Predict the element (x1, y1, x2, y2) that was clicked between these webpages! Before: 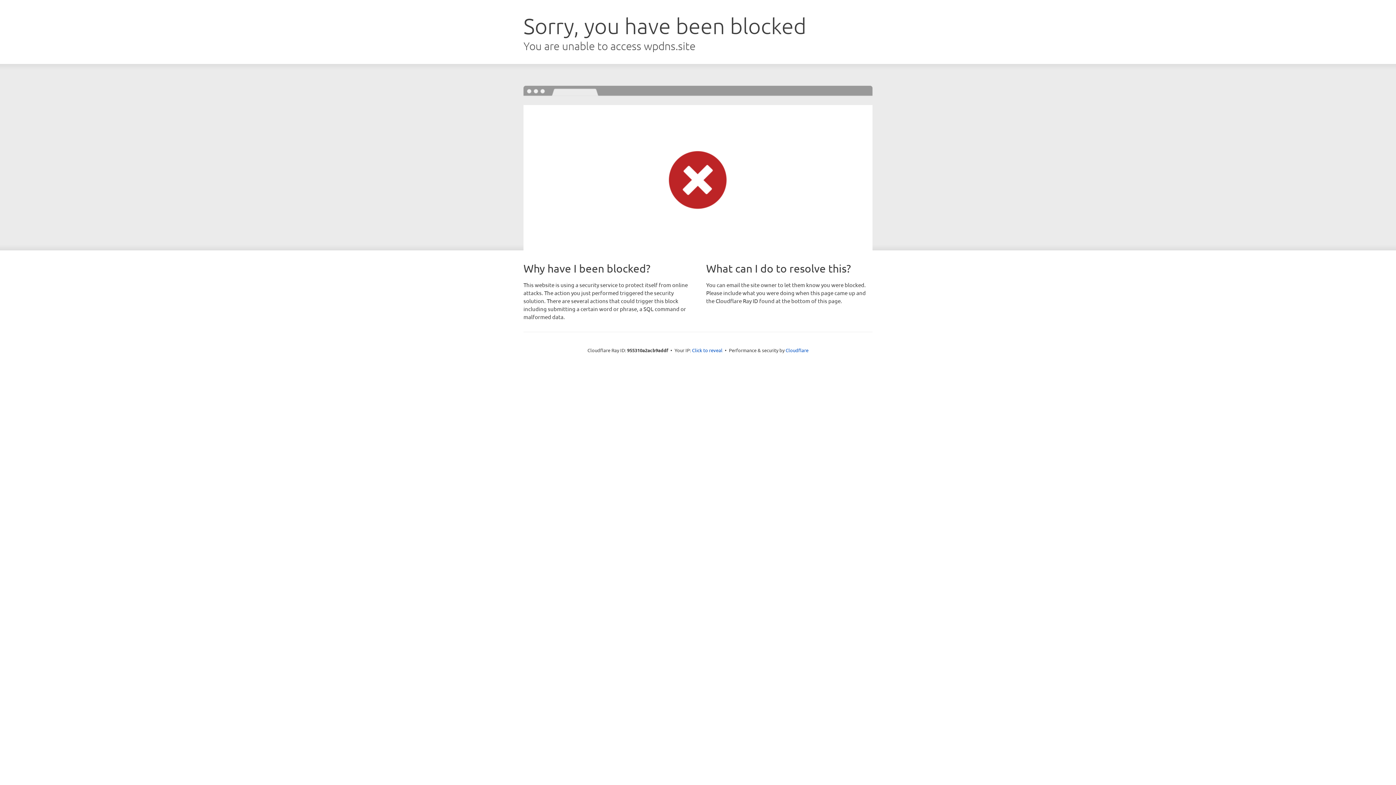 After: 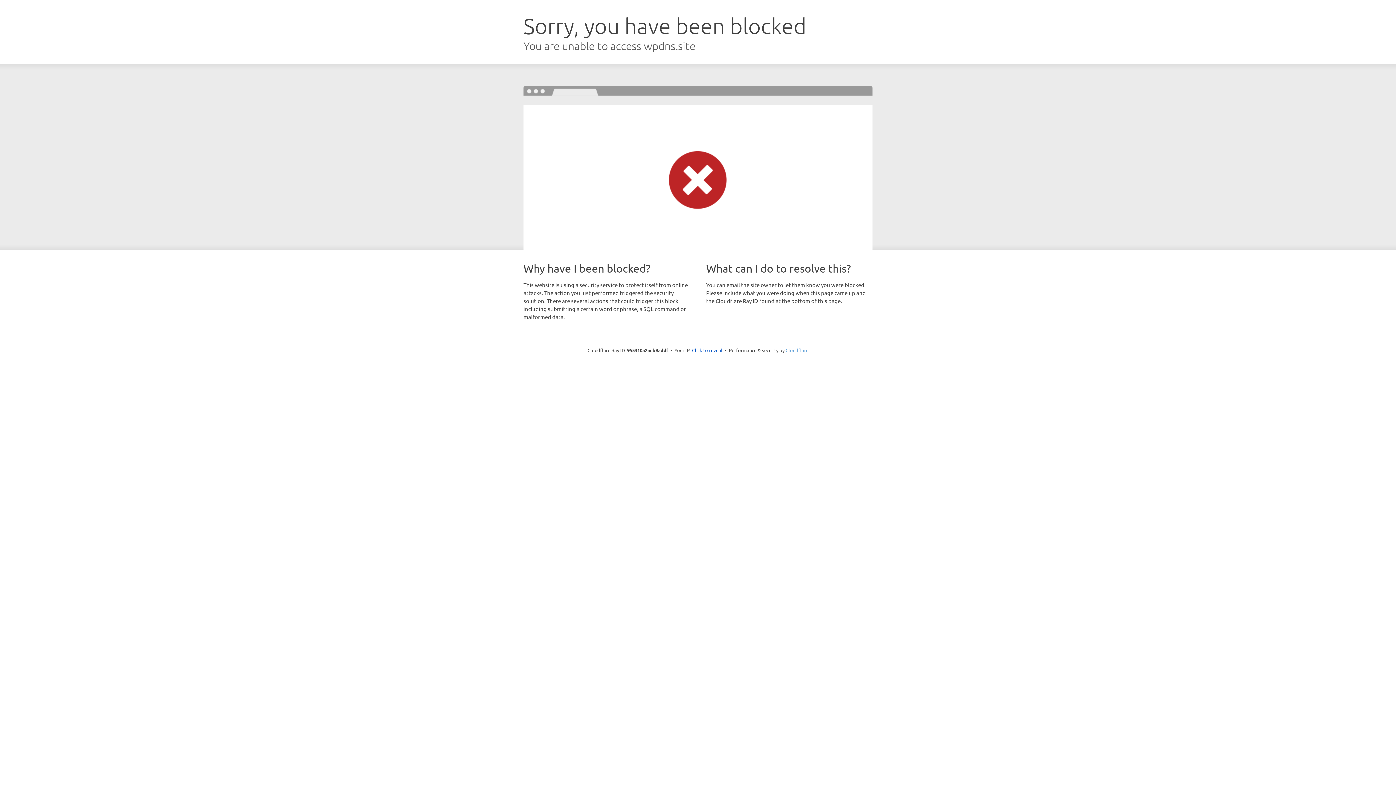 Action: bbox: (785, 347, 808, 353) label: Cloudflare